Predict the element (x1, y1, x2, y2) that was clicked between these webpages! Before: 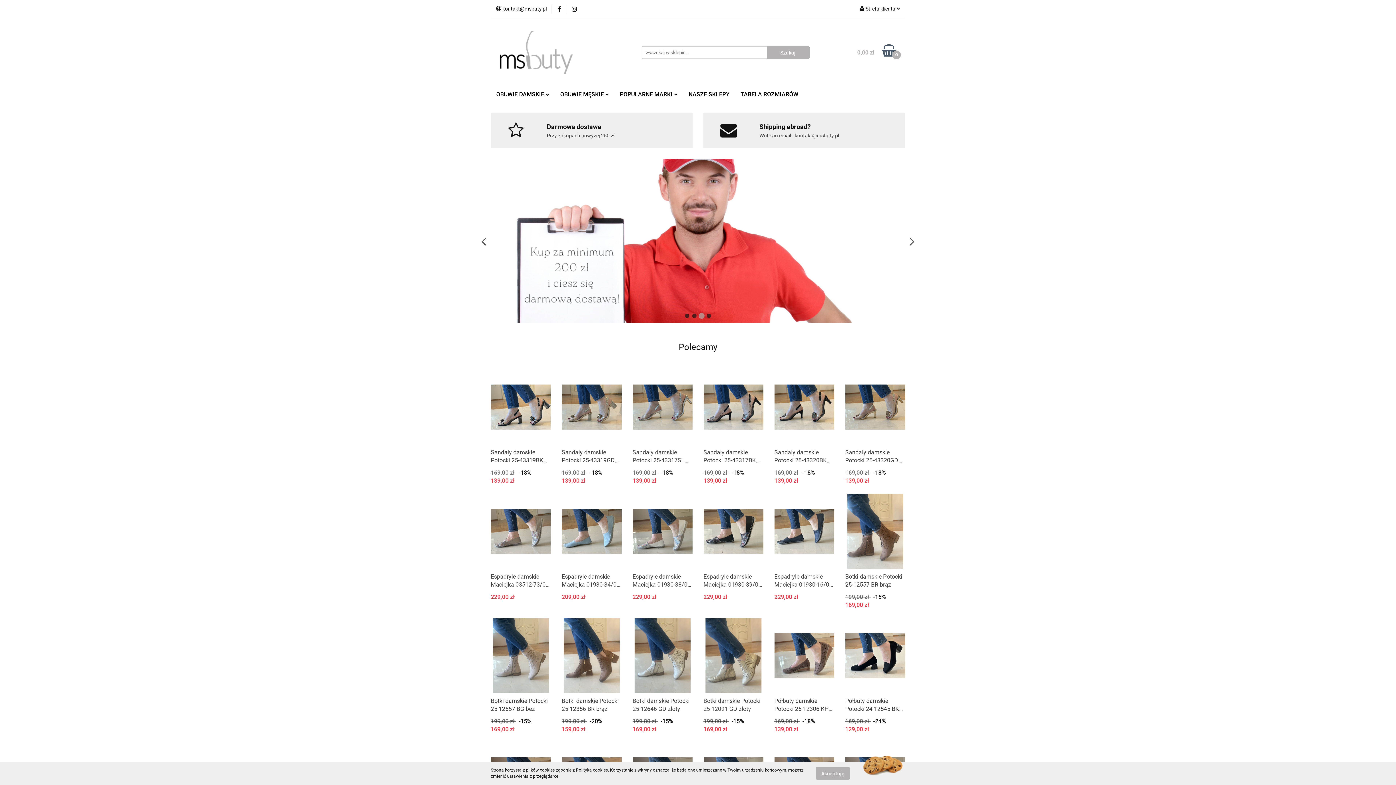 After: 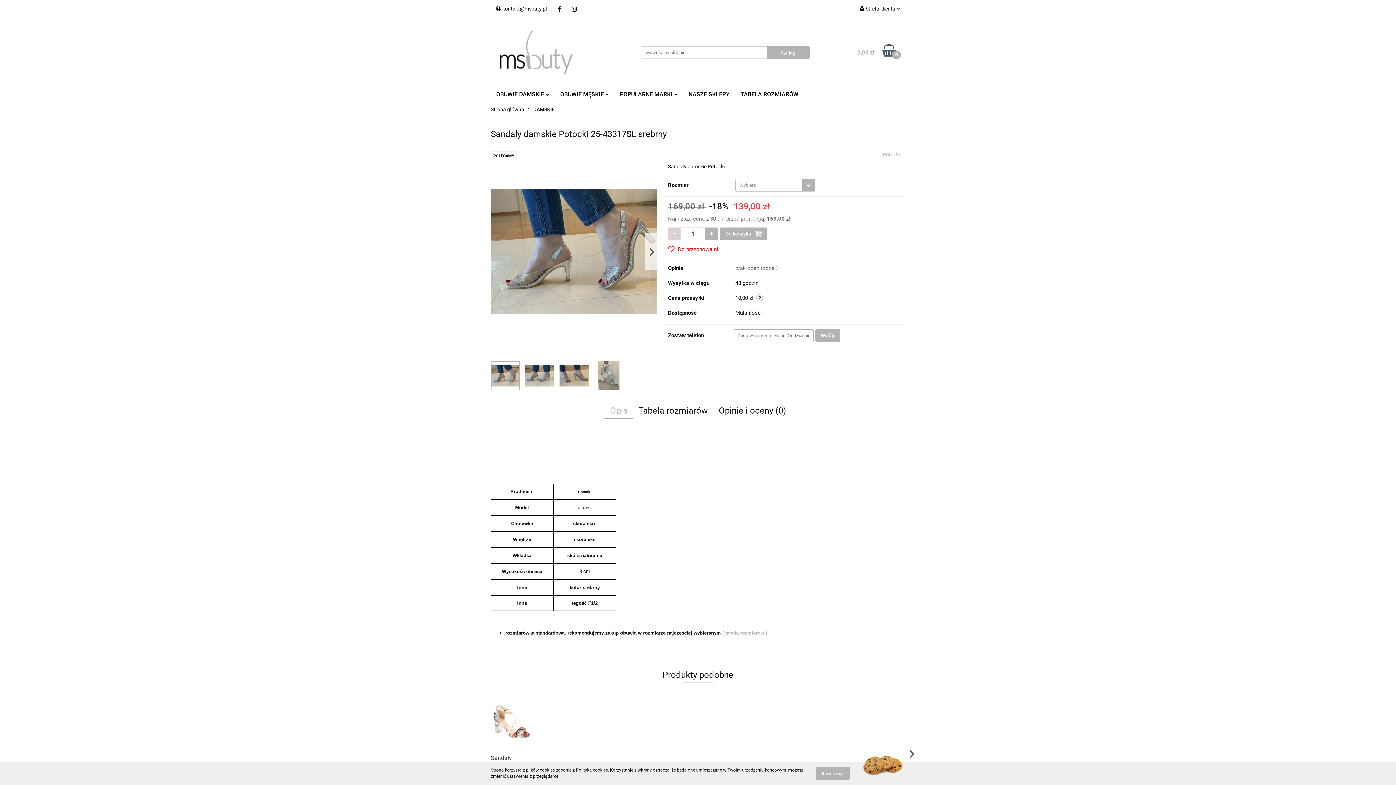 Action: label: Sandały damskie Potocki 25-43317SL srebrny bbox: (632, 448, 692, 465)